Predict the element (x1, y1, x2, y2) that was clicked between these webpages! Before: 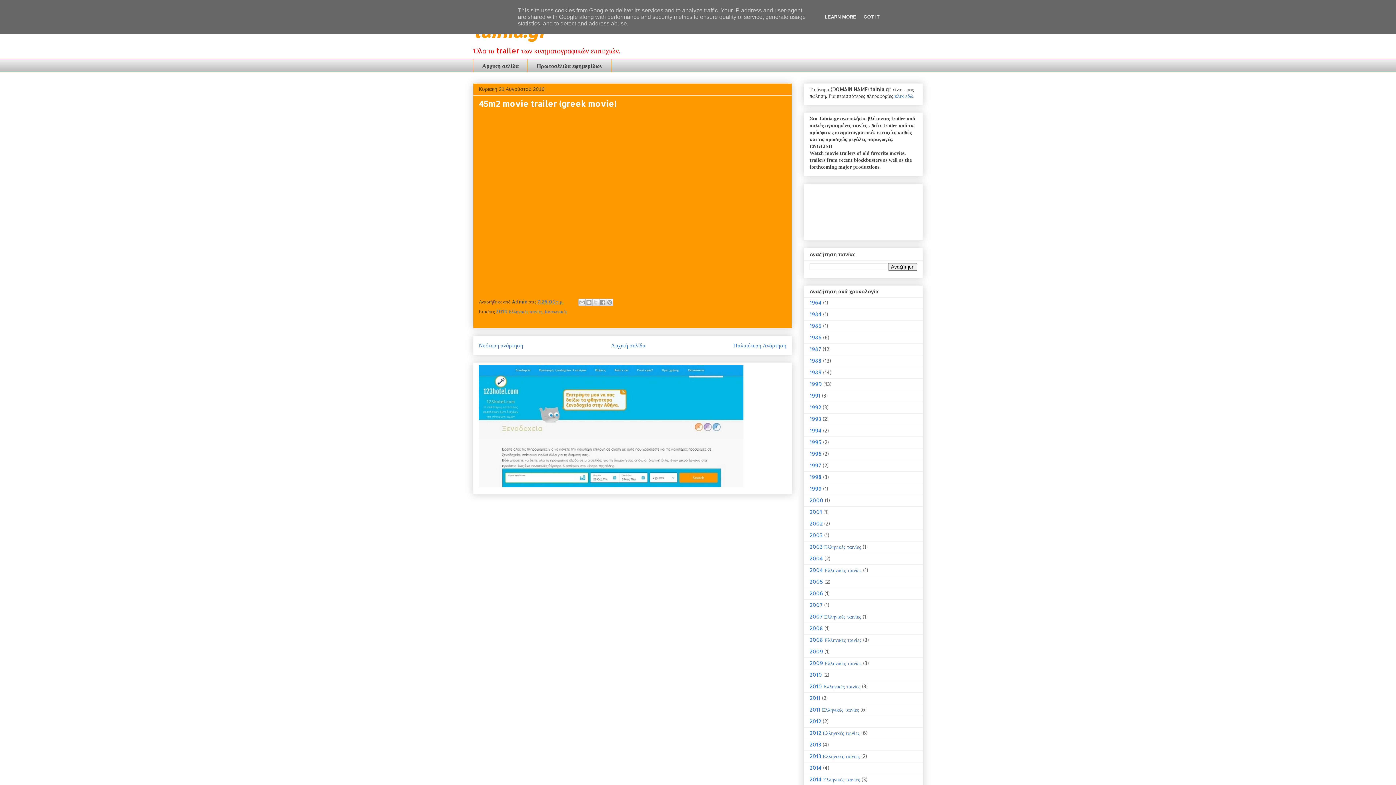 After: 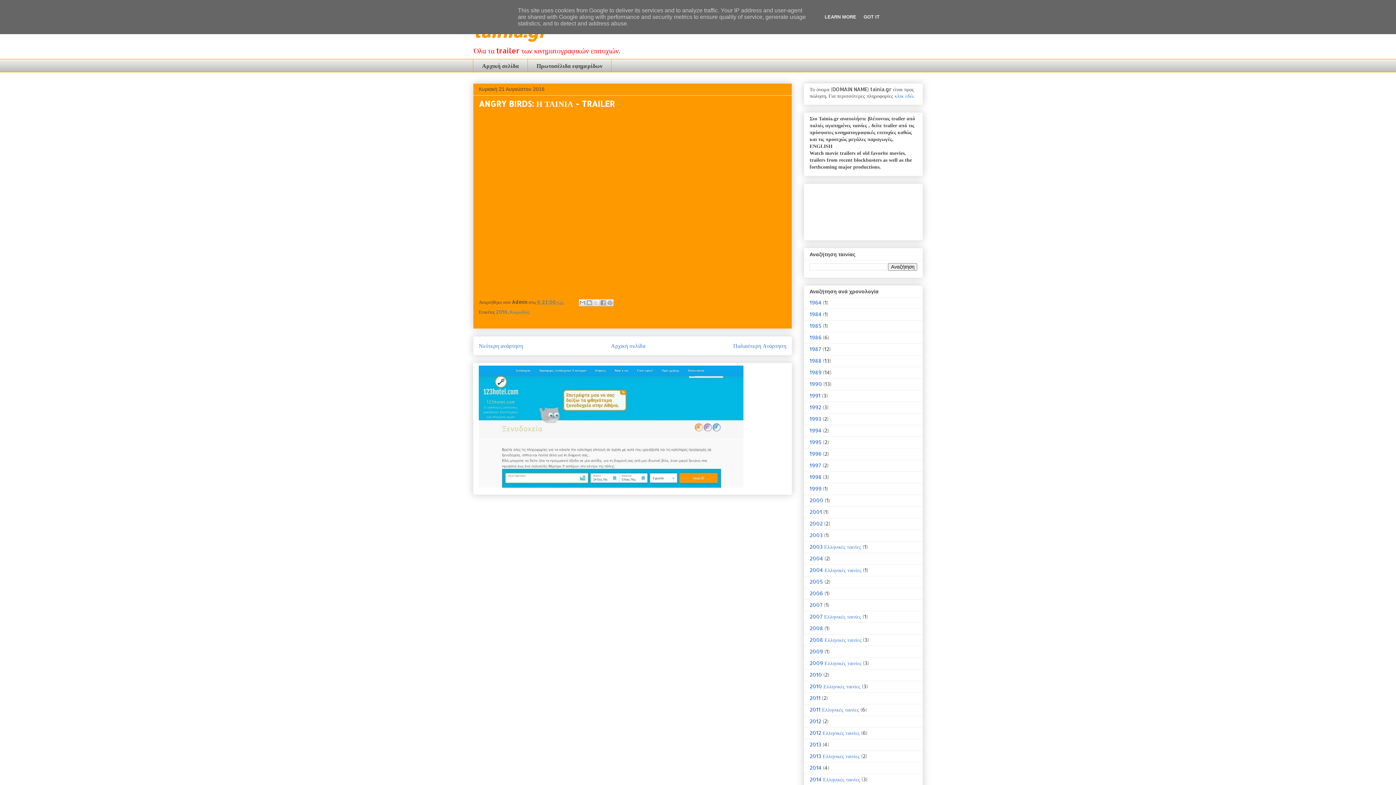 Action: bbox: (733, 341, 786, 349) label: Παλαιότερη Ανάρτηση